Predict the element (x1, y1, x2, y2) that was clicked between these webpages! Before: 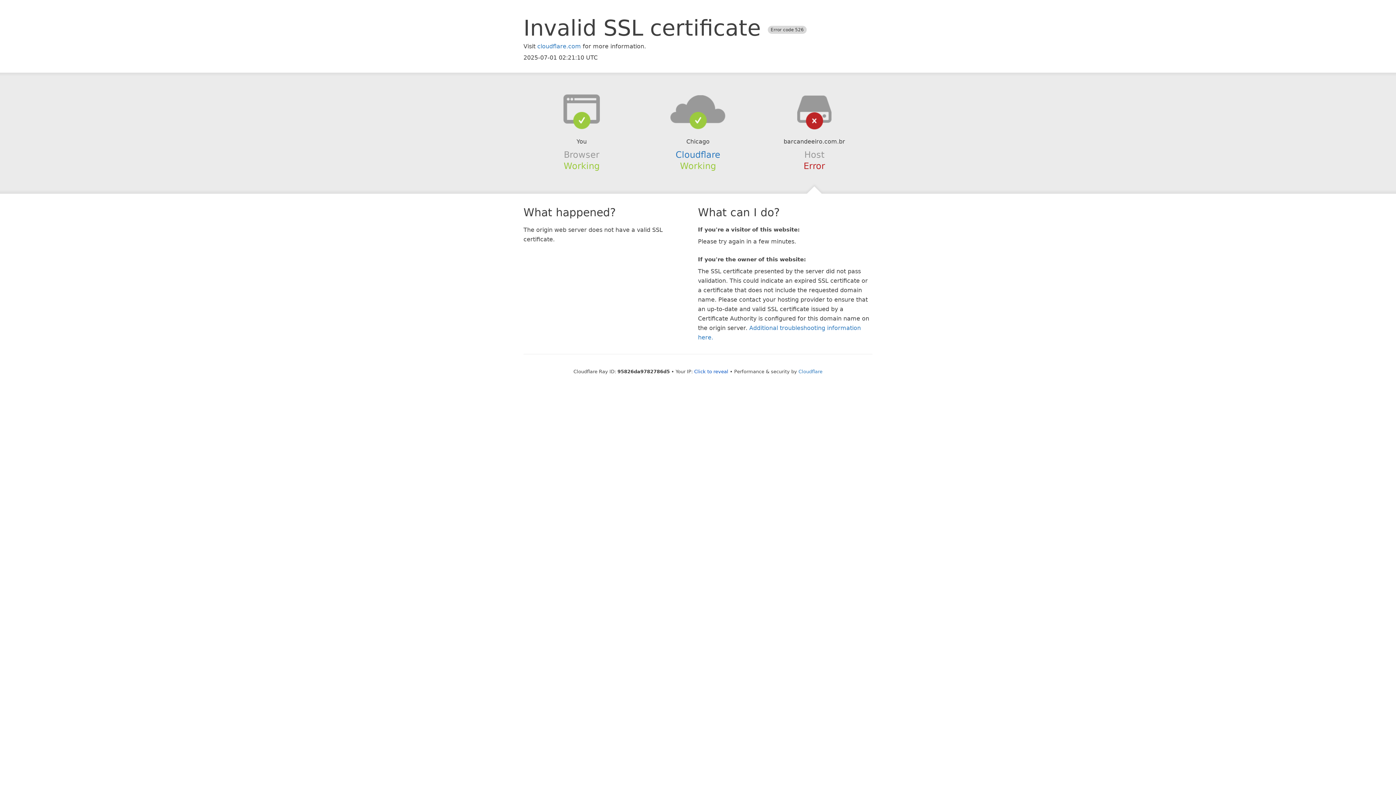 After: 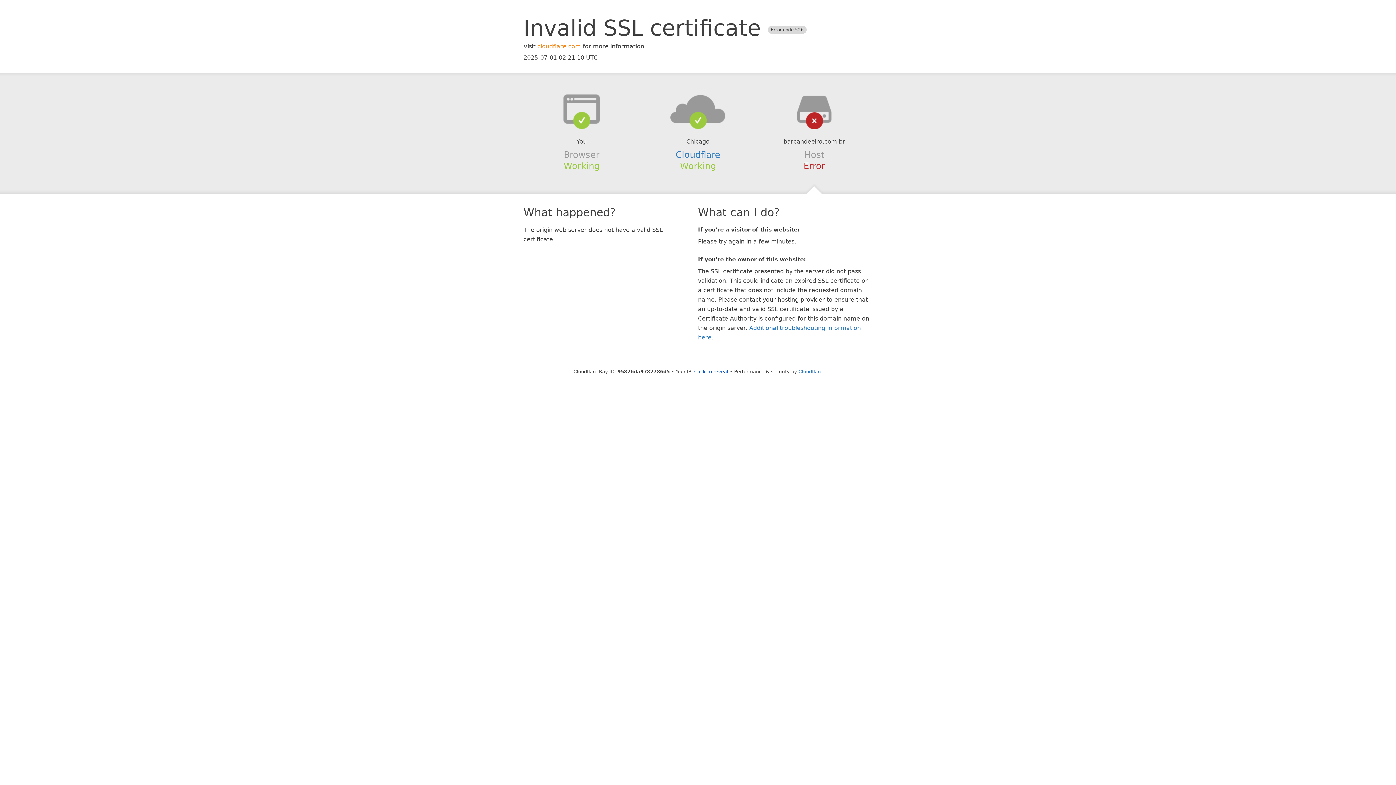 Action: bbox: (537, 42, 581, 49) label: cloudflare.com